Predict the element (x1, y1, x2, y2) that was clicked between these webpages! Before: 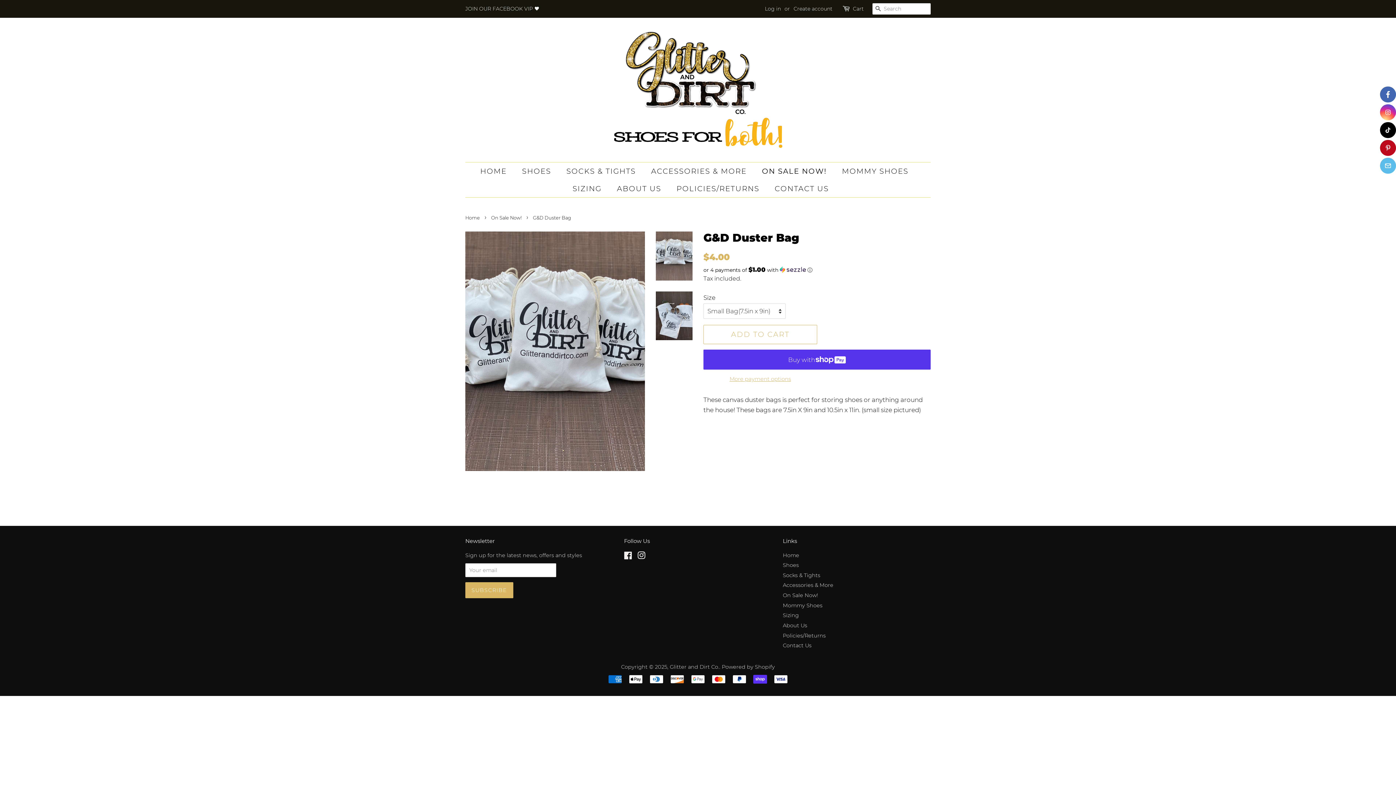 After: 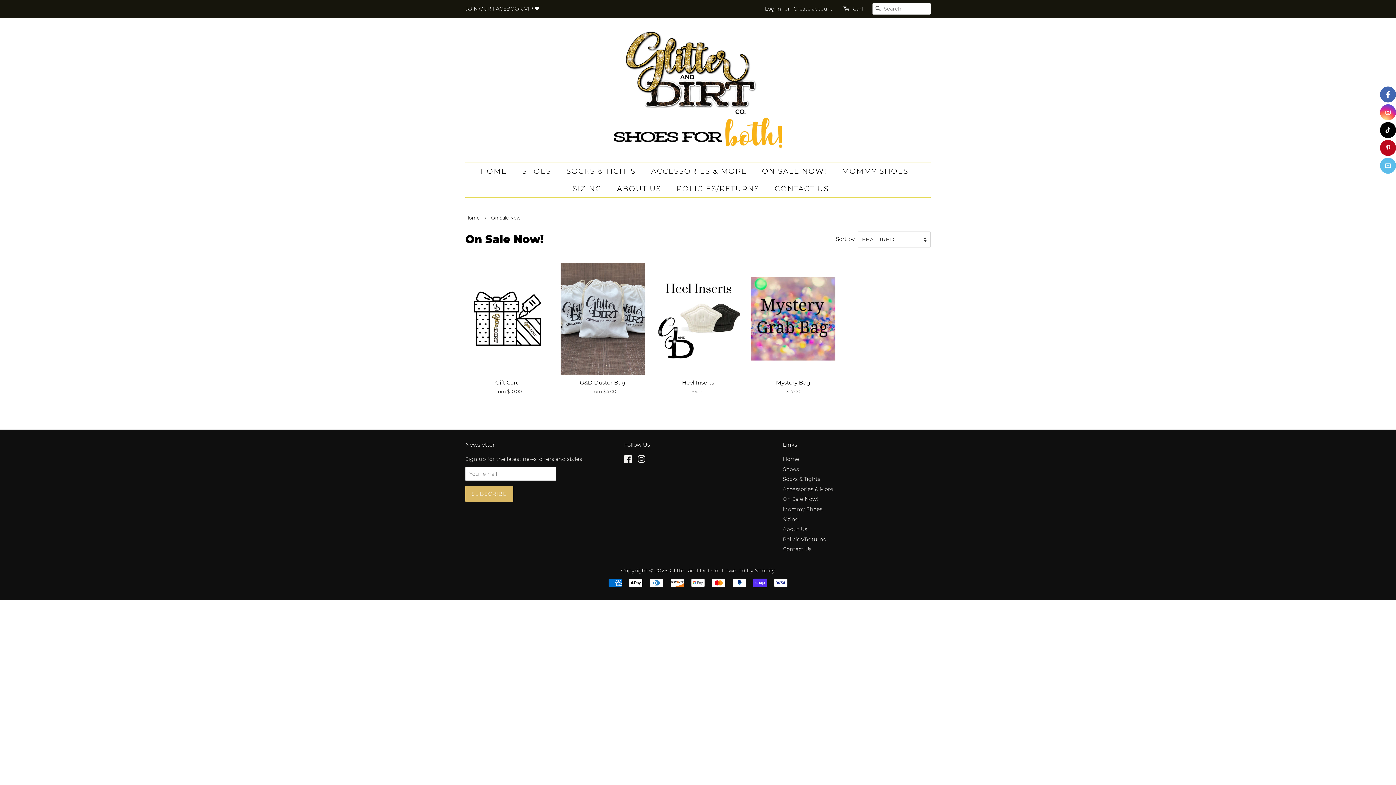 Action: bbox: (783, 592, 818, 598) label: On Sale Now!